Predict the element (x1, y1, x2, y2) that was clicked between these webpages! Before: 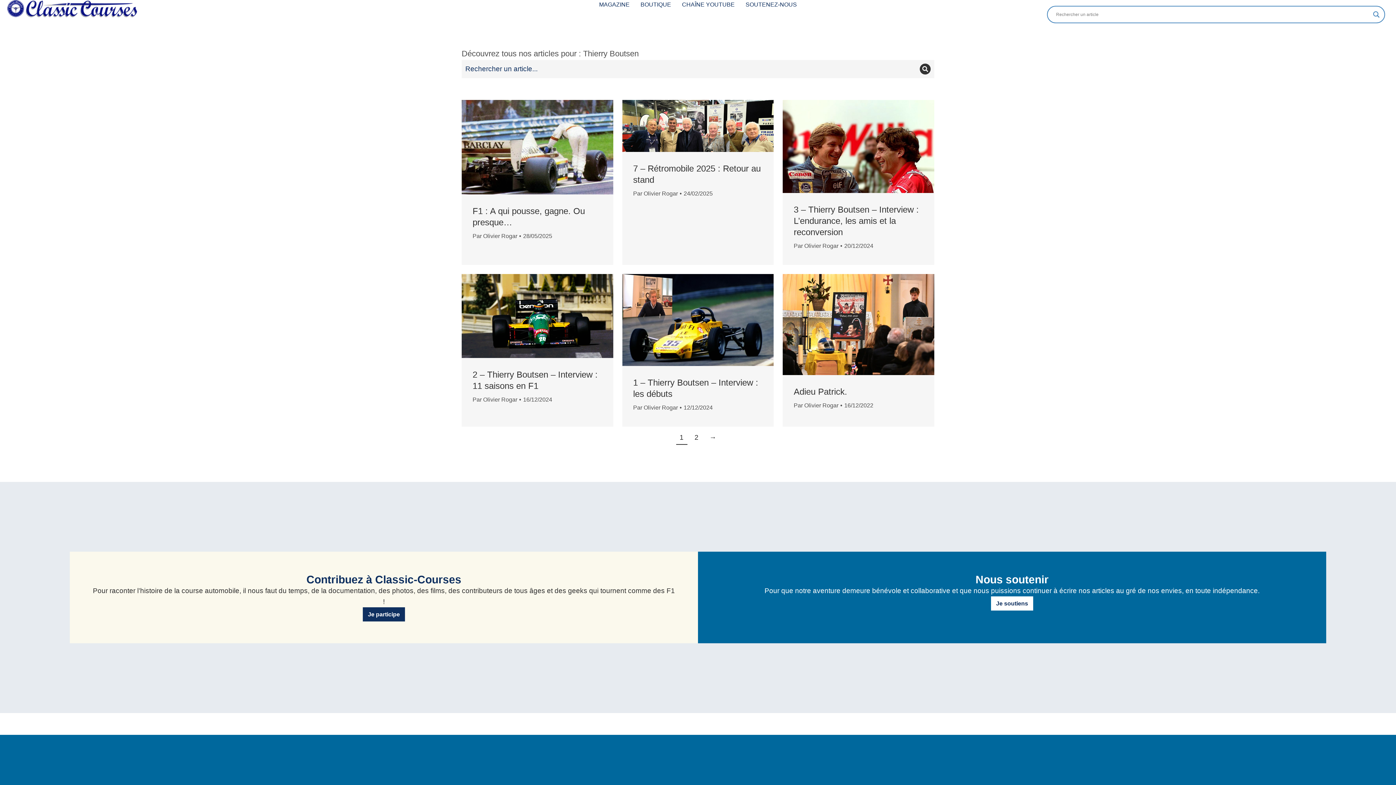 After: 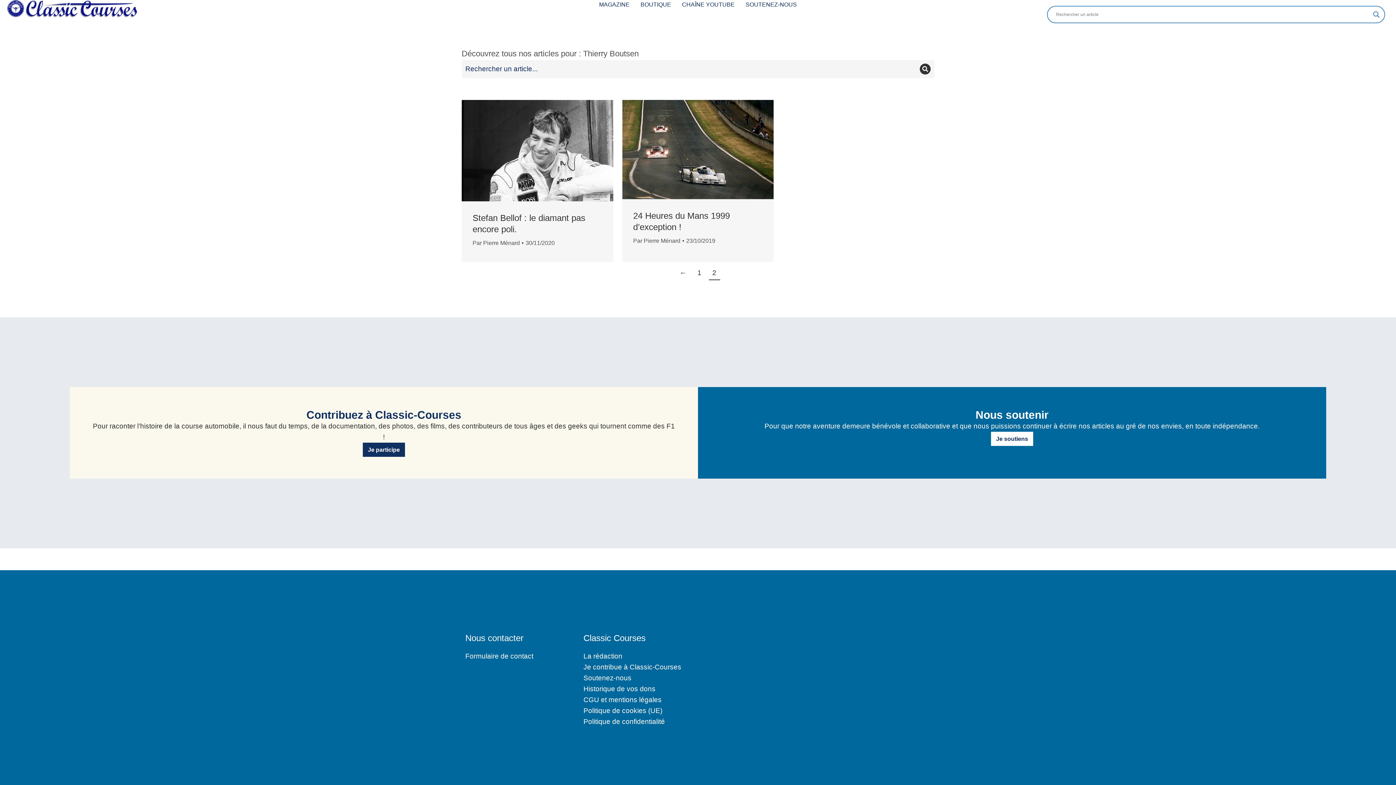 Action: label: 2 bbox: (691, 430, 702, 445)